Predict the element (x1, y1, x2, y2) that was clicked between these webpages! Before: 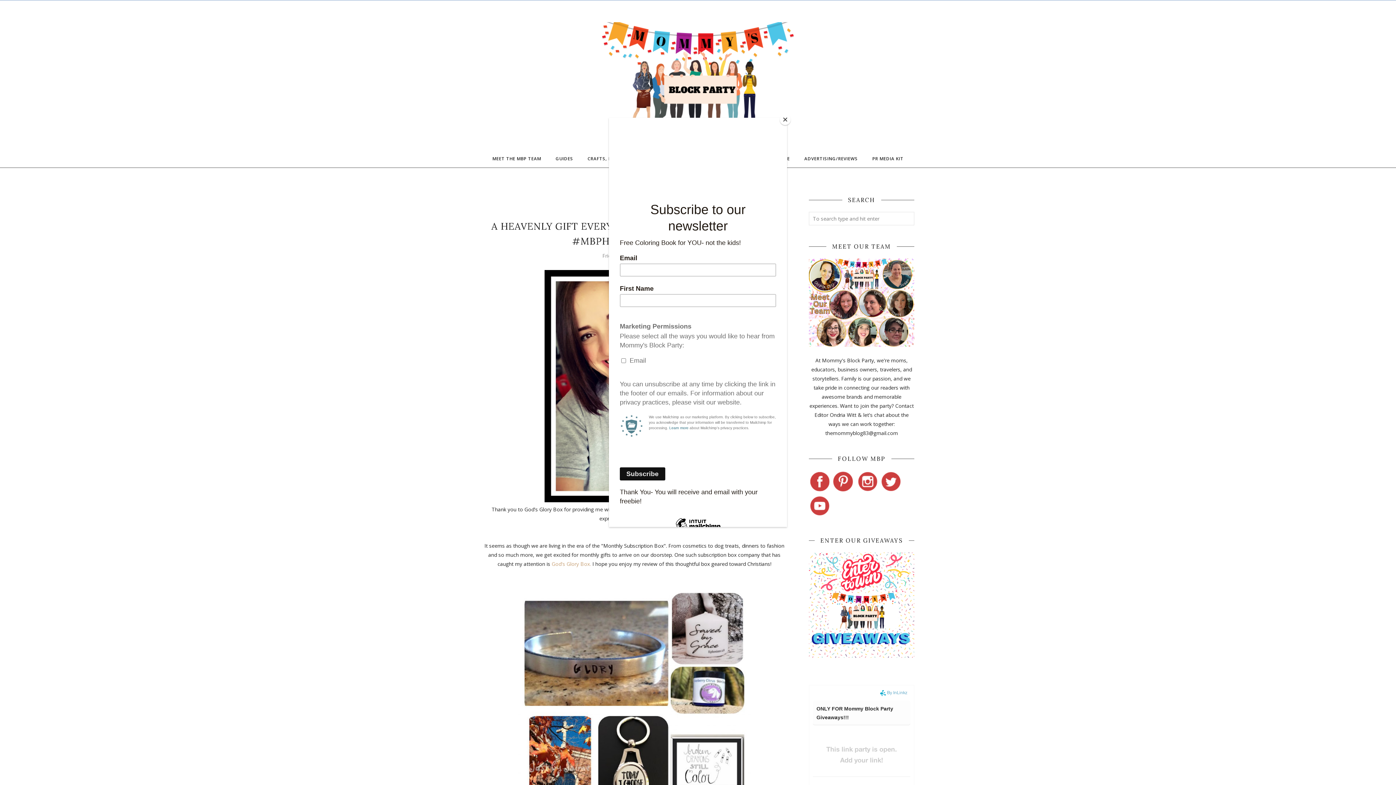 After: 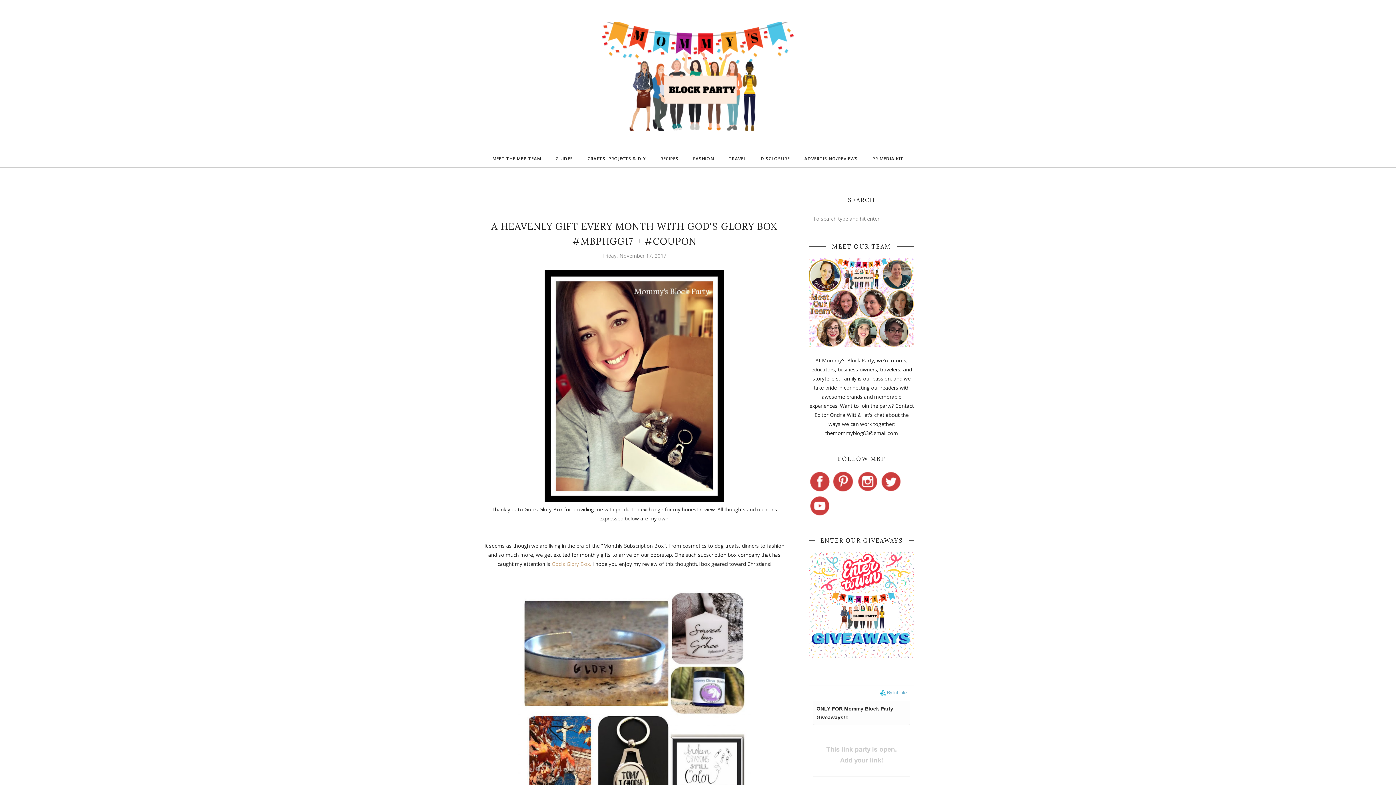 Action: bbox: (780, 114, 790, 125) label: Close